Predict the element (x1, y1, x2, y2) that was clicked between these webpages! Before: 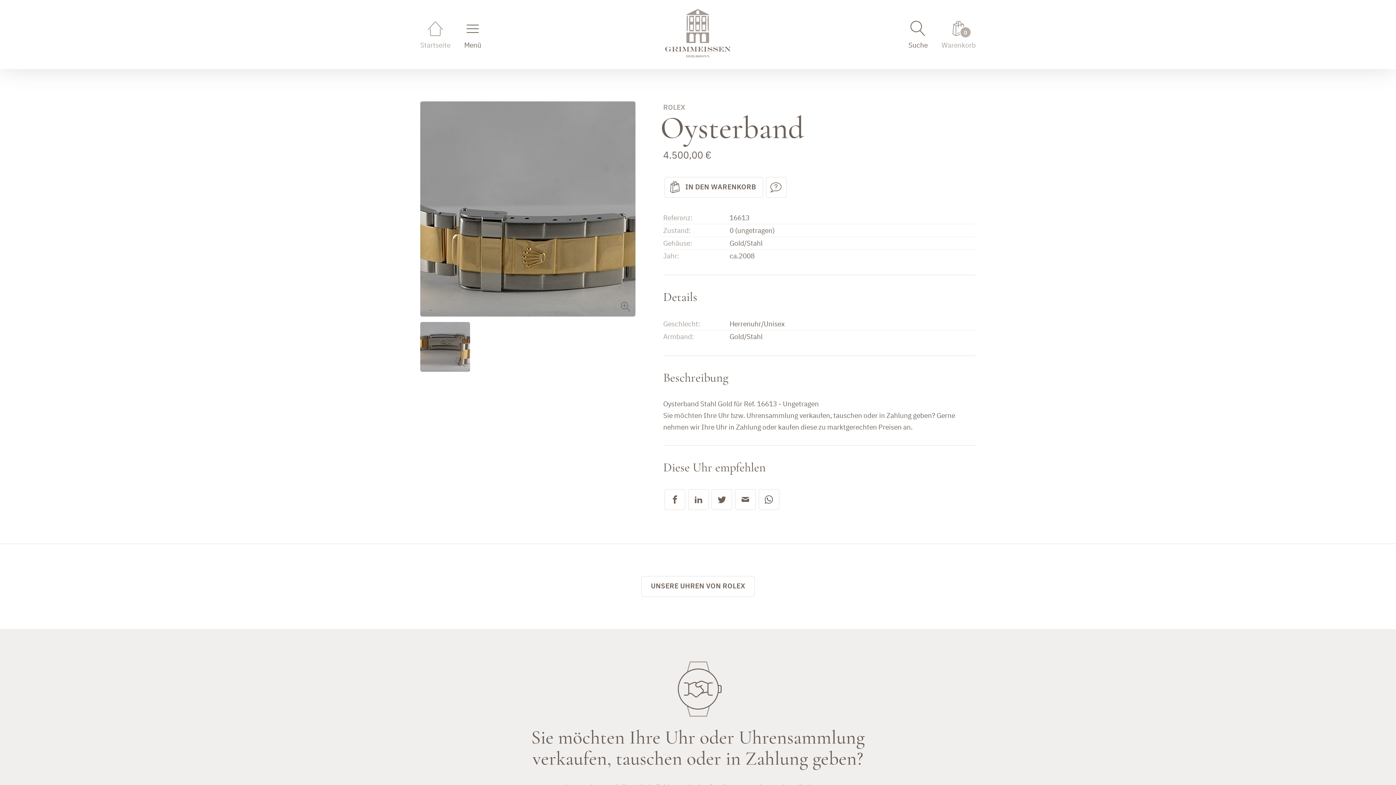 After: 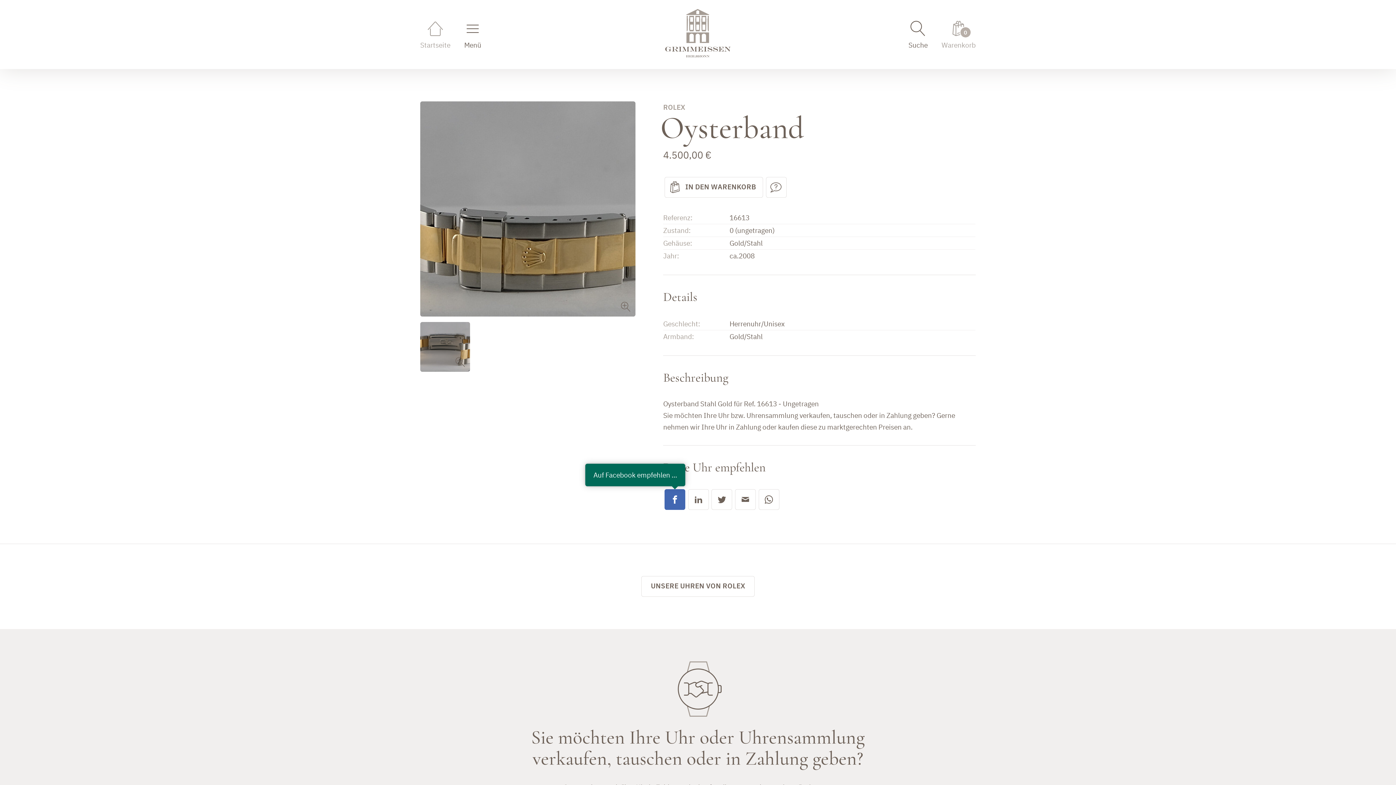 Action: bbox: (664, 489, 685, 510)